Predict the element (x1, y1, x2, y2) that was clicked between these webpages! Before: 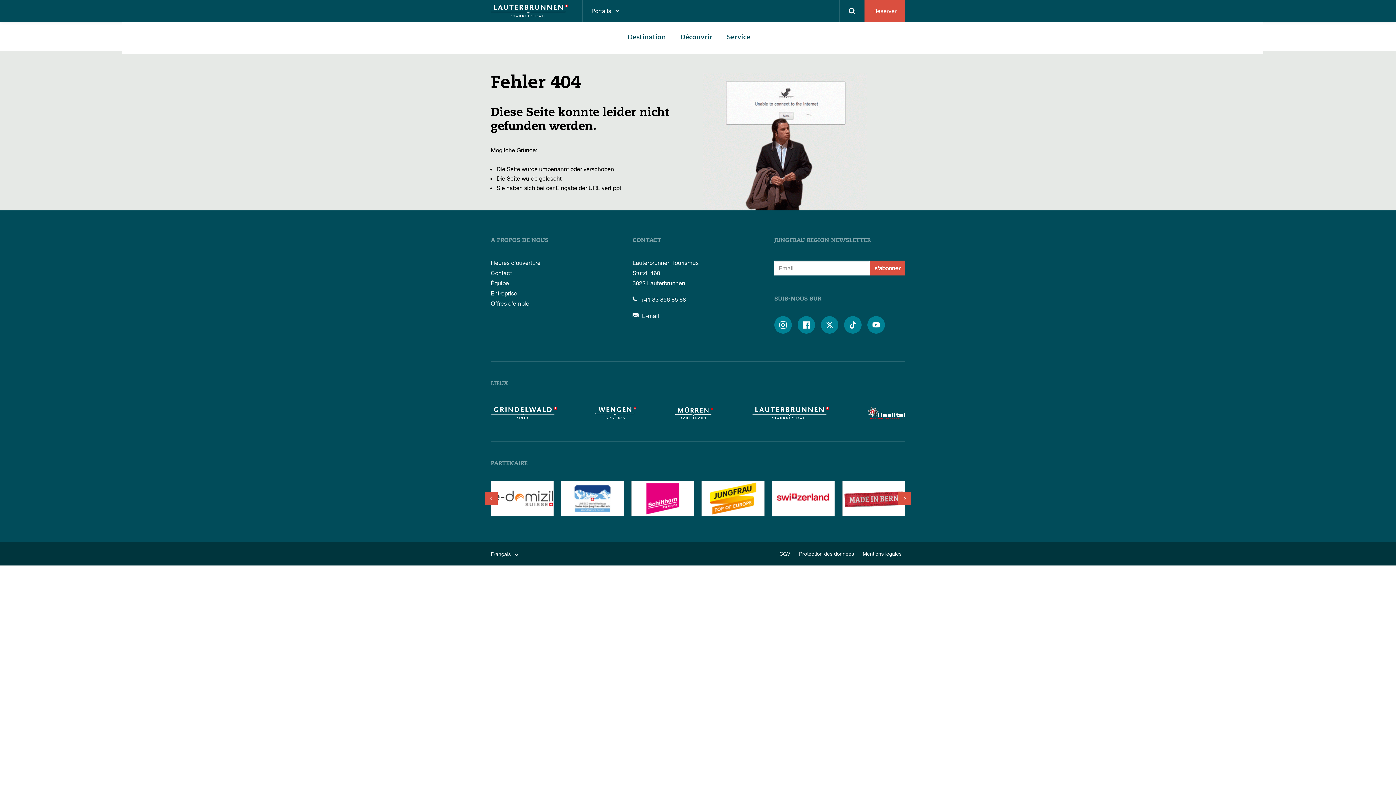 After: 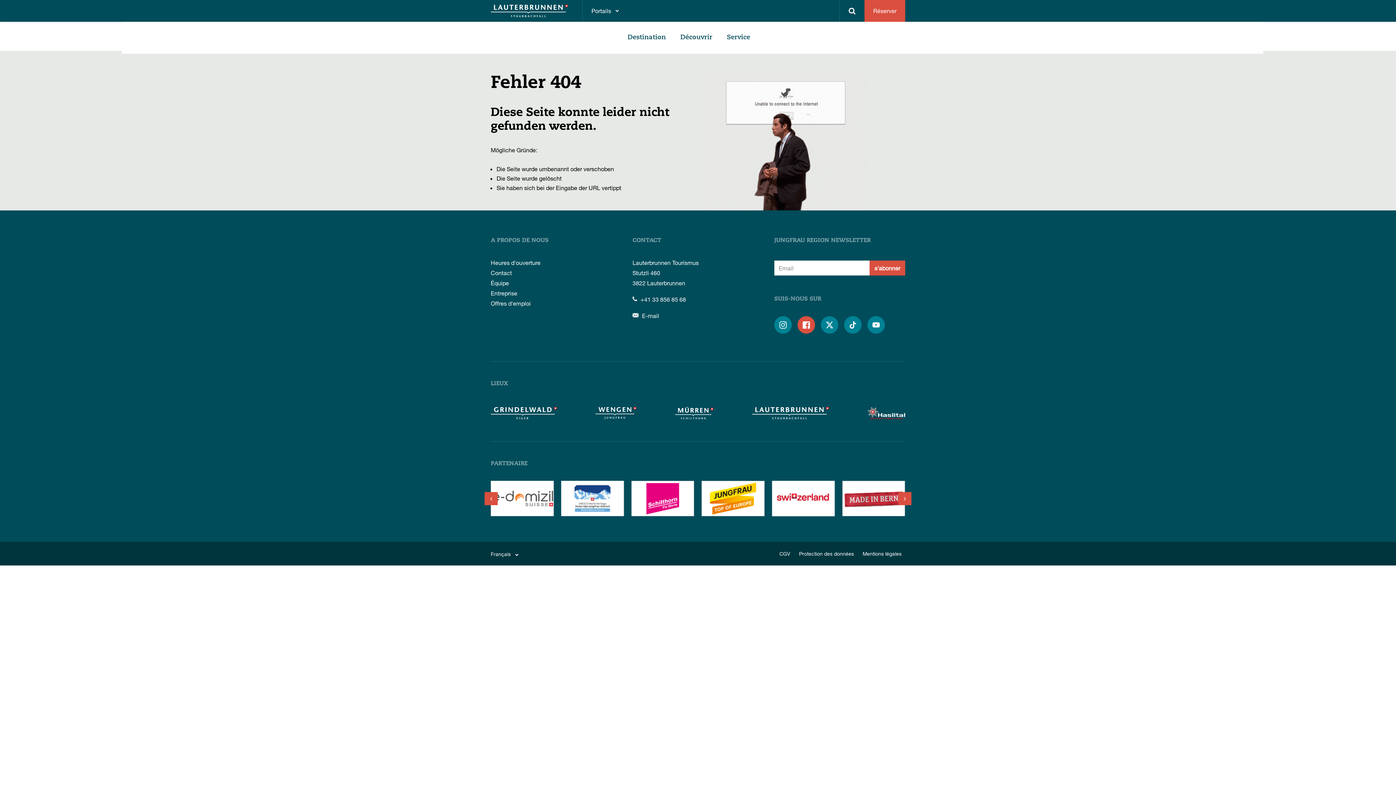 Action: bbox: (797, 316, 815, 333) label: 